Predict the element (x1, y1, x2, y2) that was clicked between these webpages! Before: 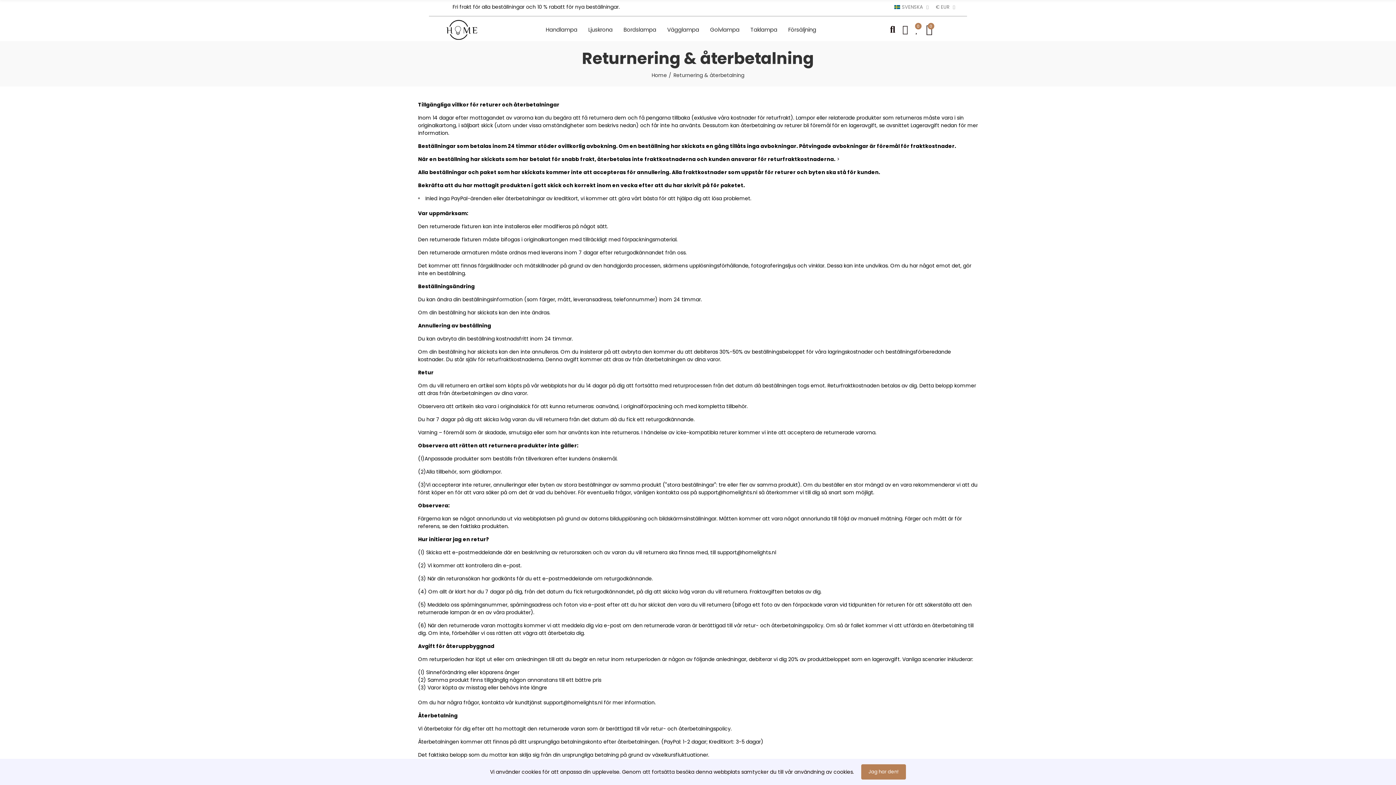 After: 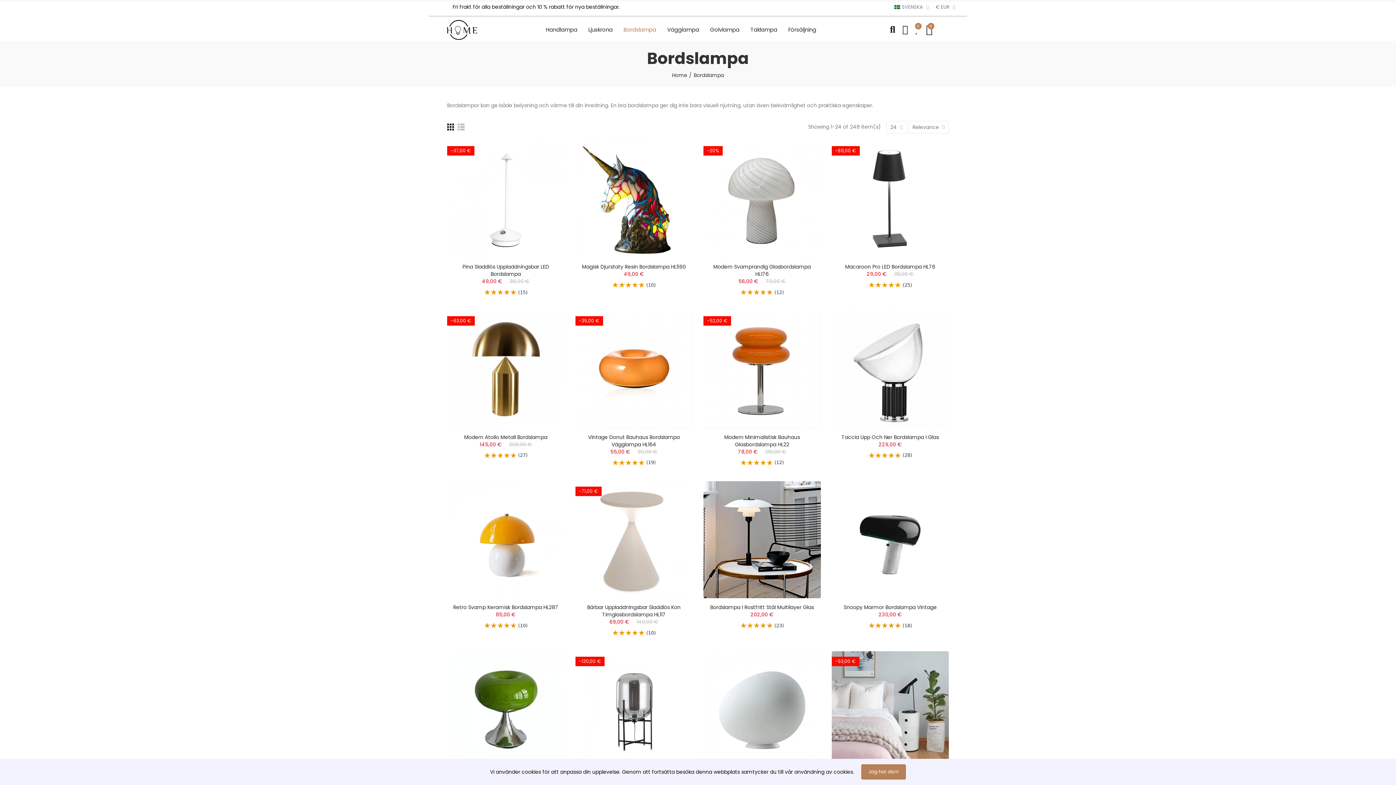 Action: label: Bordslampa bbox: (621, 19, 658, 40)